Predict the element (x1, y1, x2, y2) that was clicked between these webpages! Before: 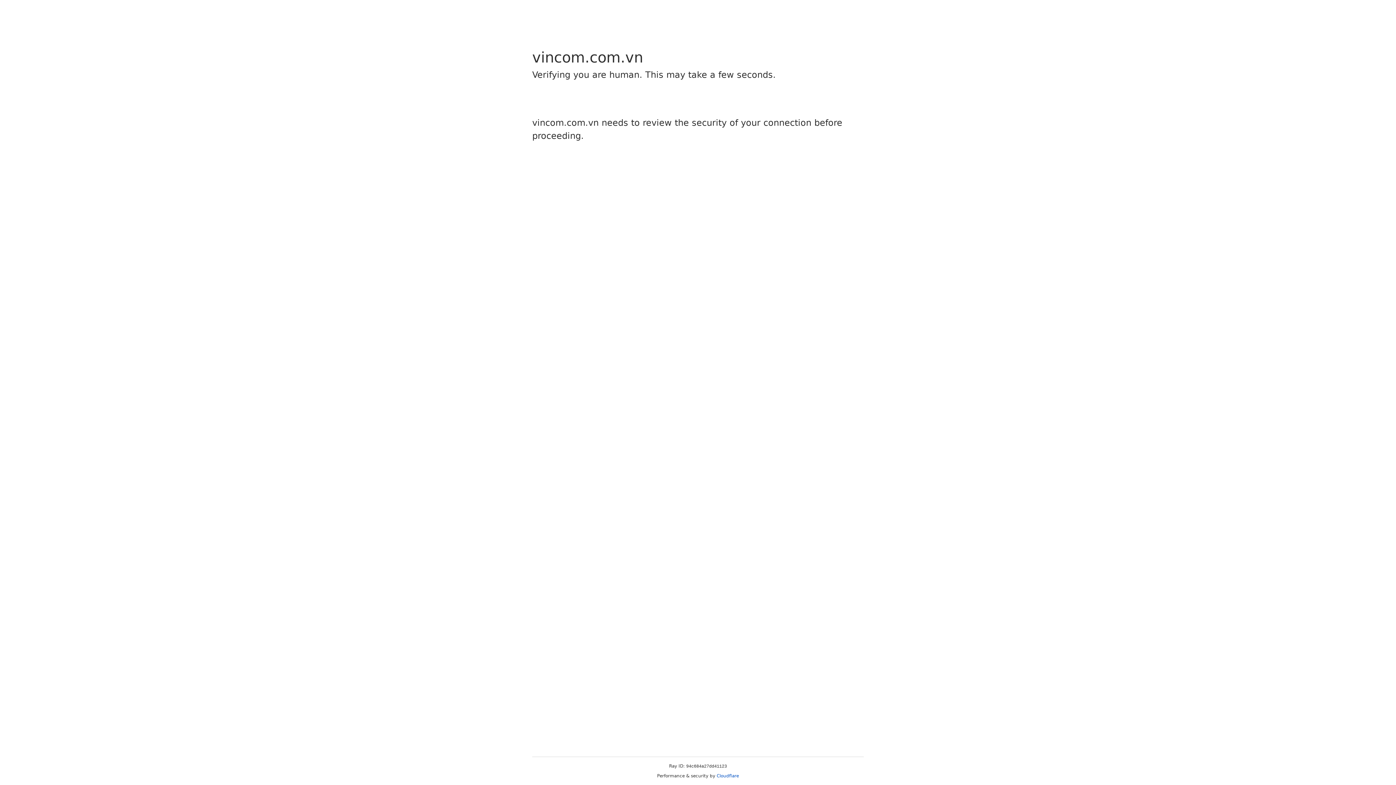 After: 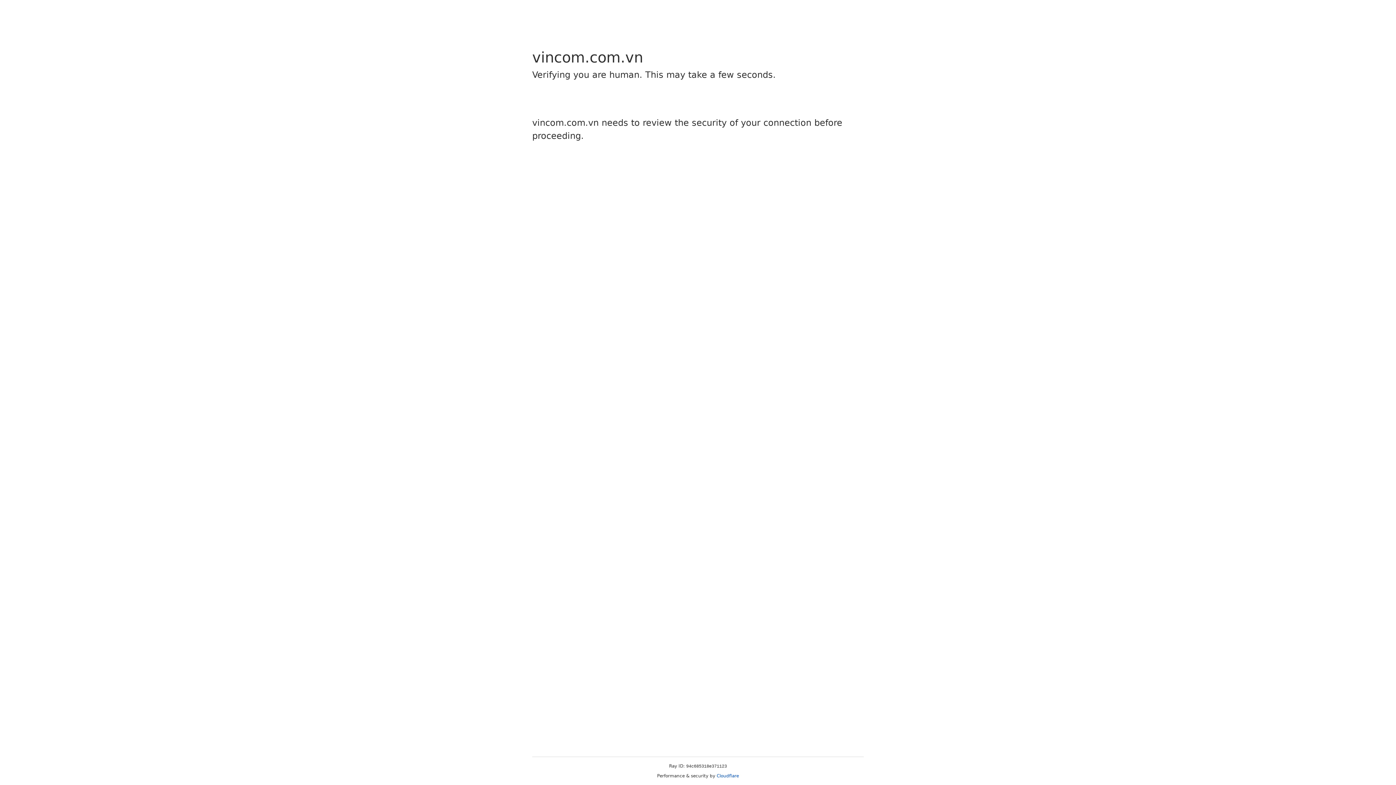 Action: label: Cloudflare bbox: (716, 773, 739, 778)